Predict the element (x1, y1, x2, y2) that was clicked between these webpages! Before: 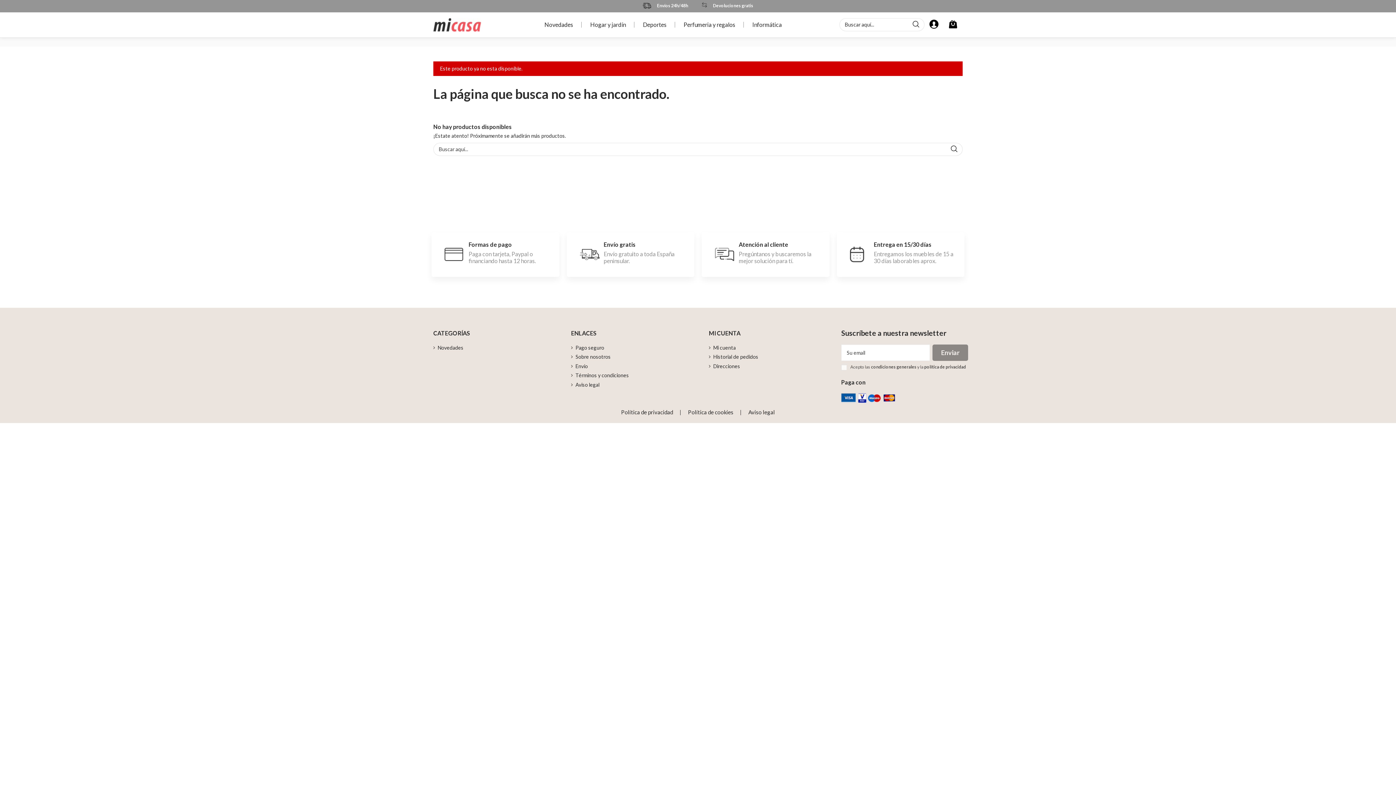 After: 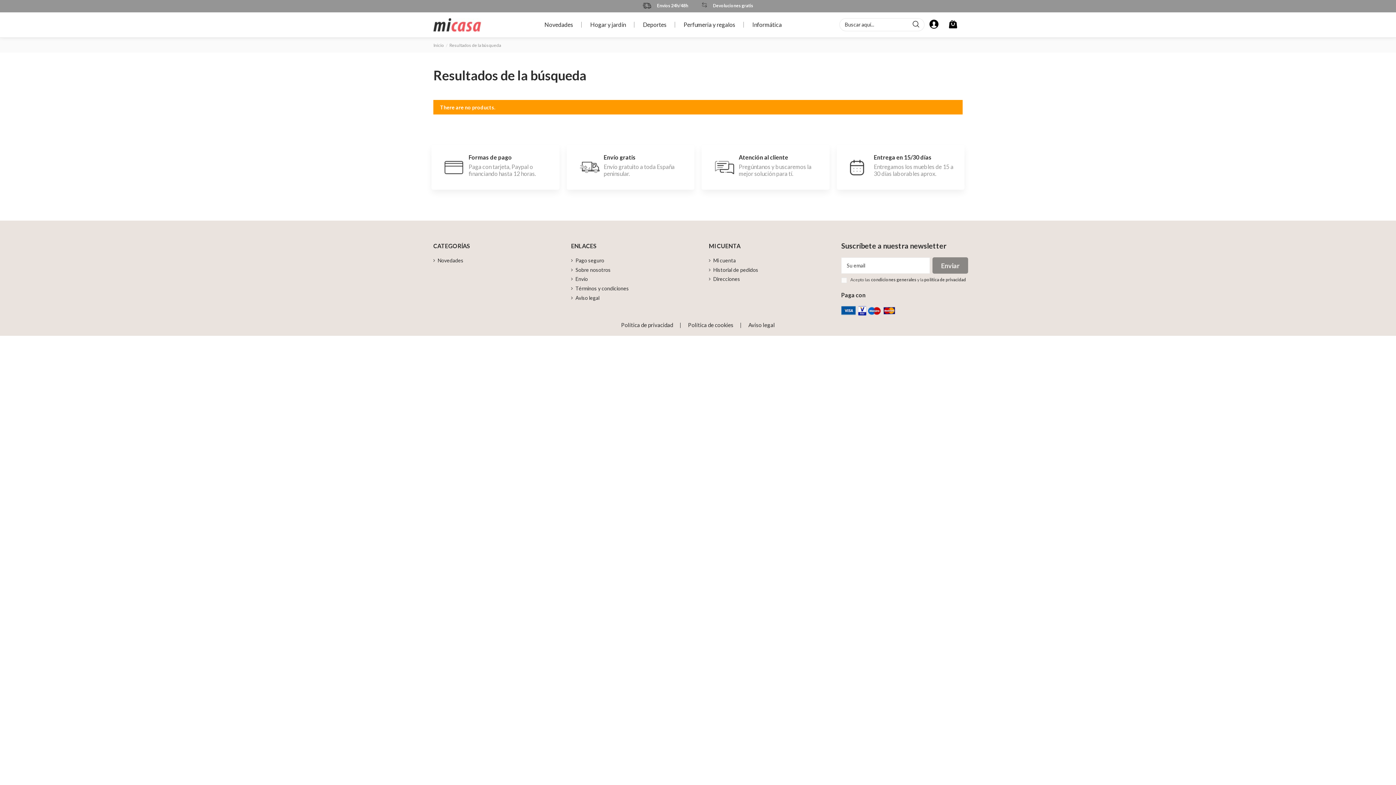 Action: bbox: (945, 142, 962, 155)